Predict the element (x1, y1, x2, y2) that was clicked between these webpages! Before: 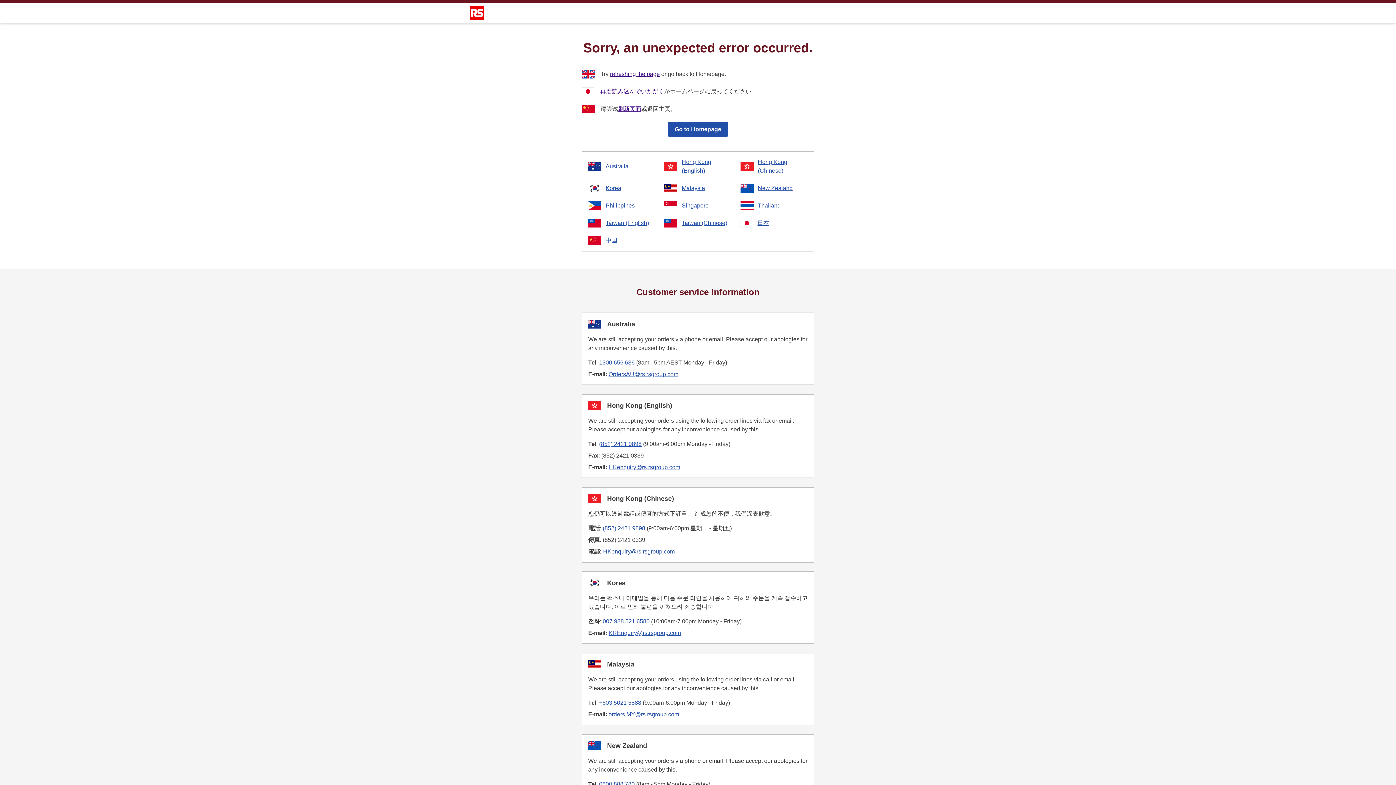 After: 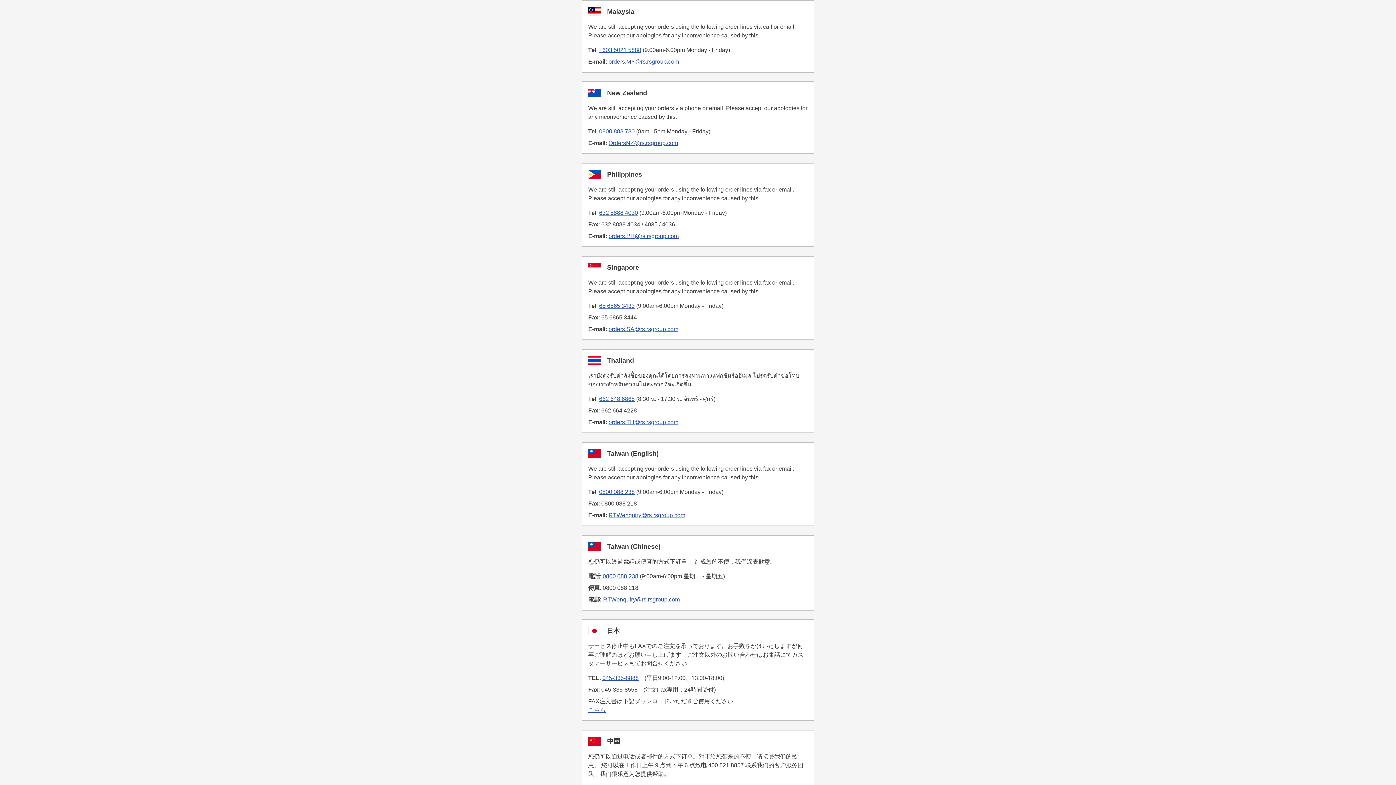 Action: label: Malaysia bbox: (664, 184, 731, 192)